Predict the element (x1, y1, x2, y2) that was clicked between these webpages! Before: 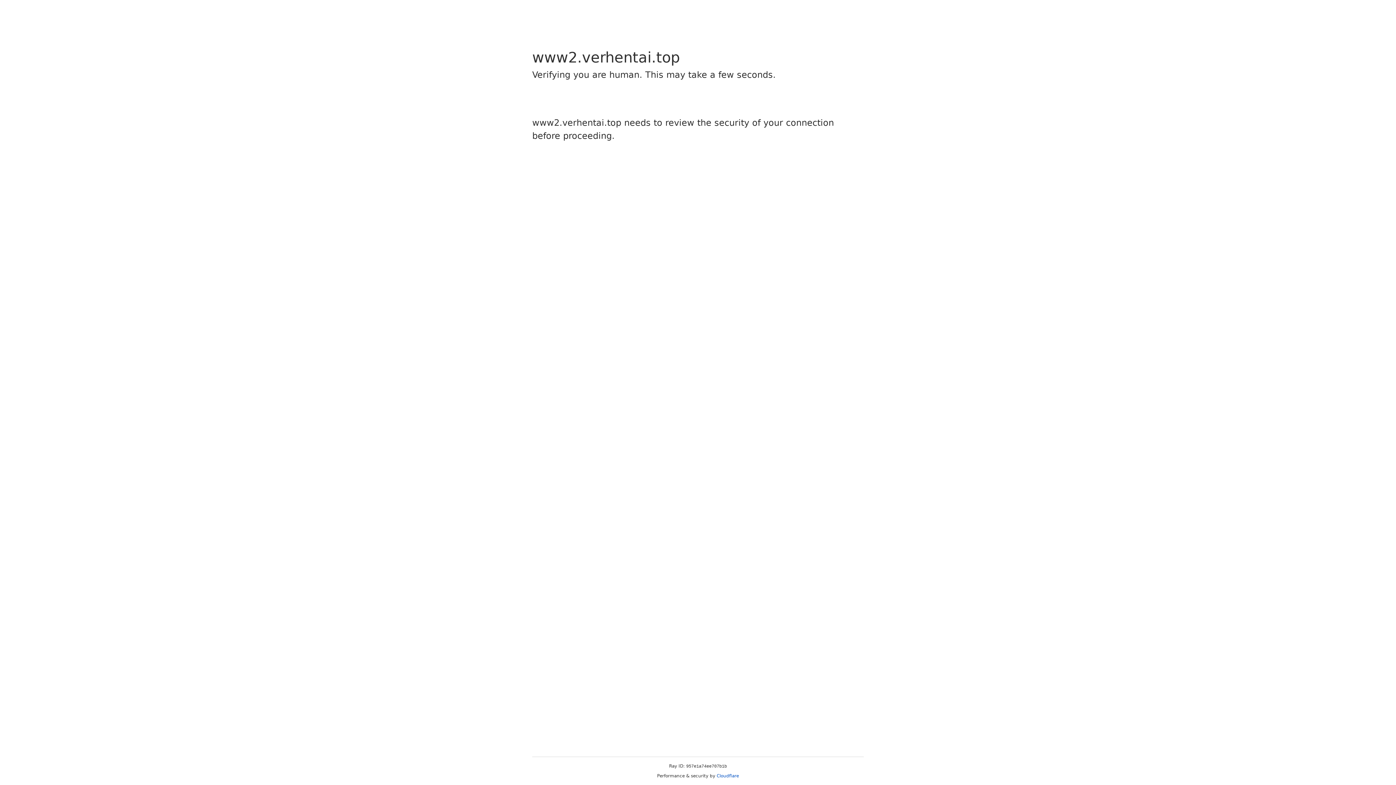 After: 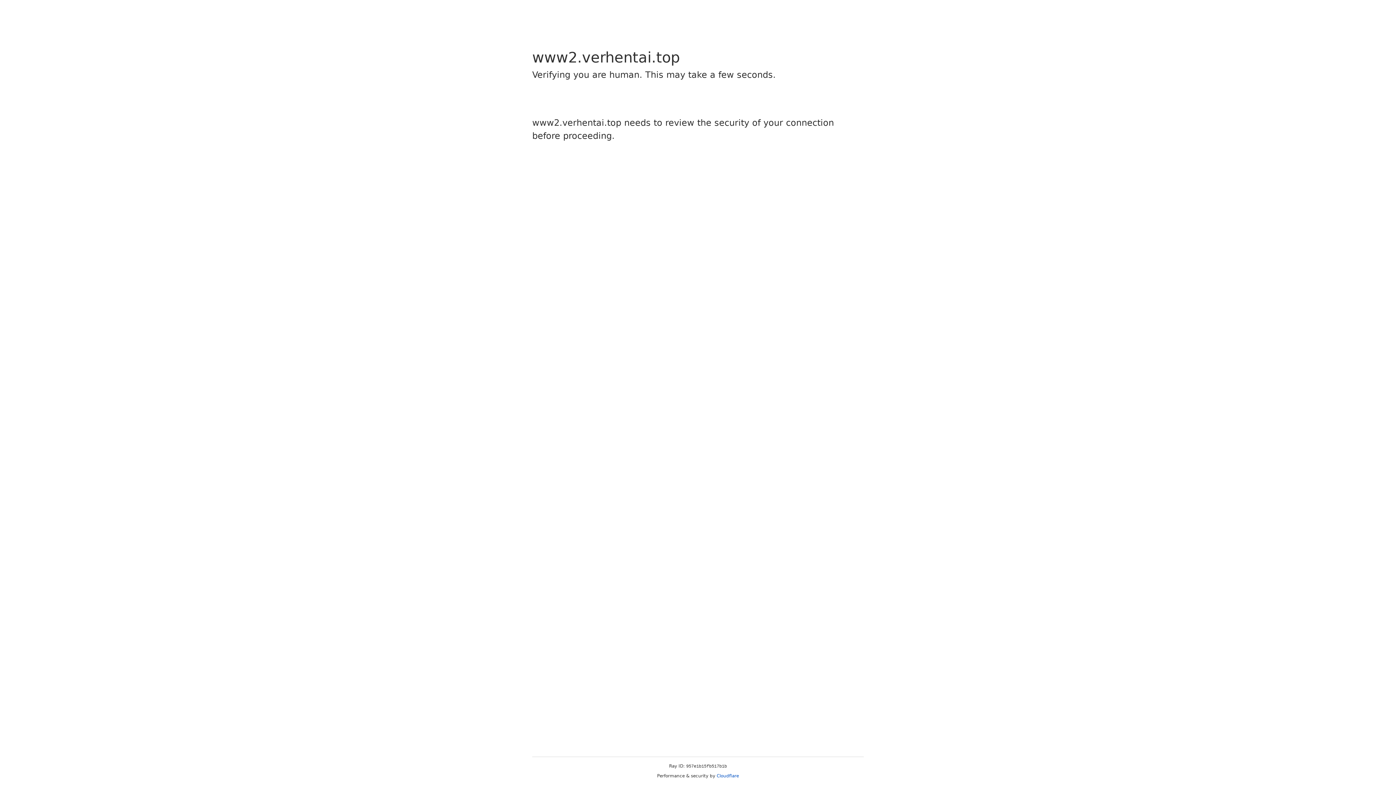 Action: label: Cloudflare bbox: (716, 773, 739, 778)